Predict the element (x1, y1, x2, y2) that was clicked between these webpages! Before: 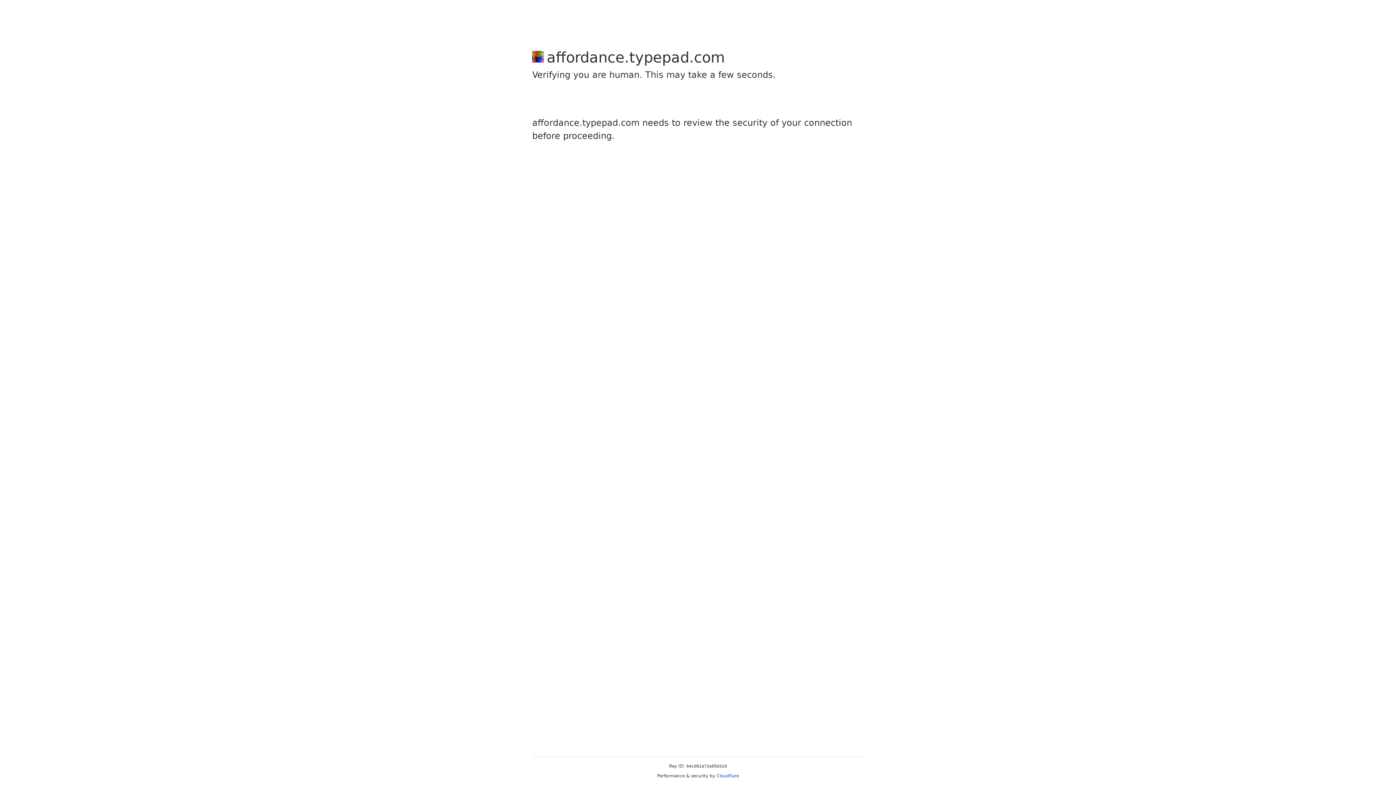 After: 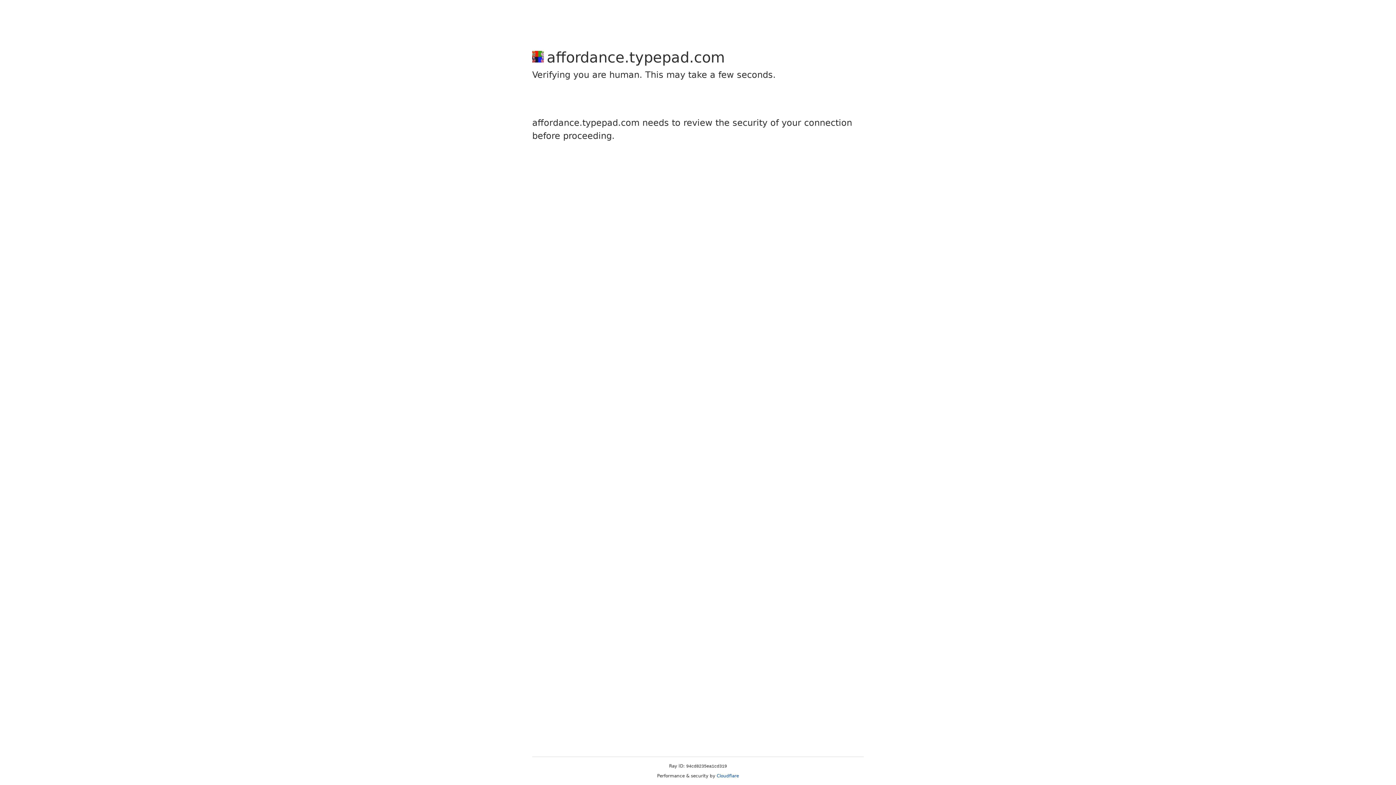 Action: label: Cloudflare bbox: (716, 773, 739, 778)